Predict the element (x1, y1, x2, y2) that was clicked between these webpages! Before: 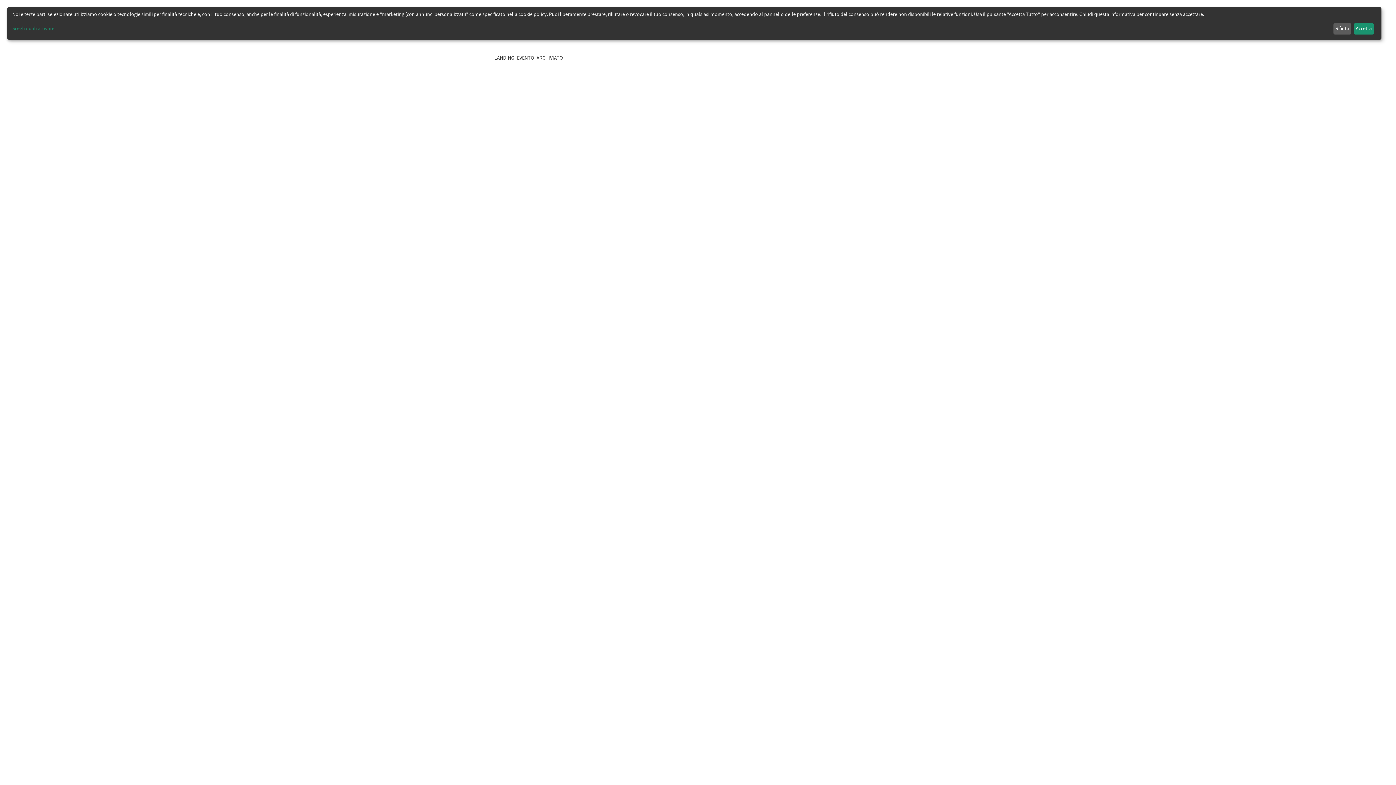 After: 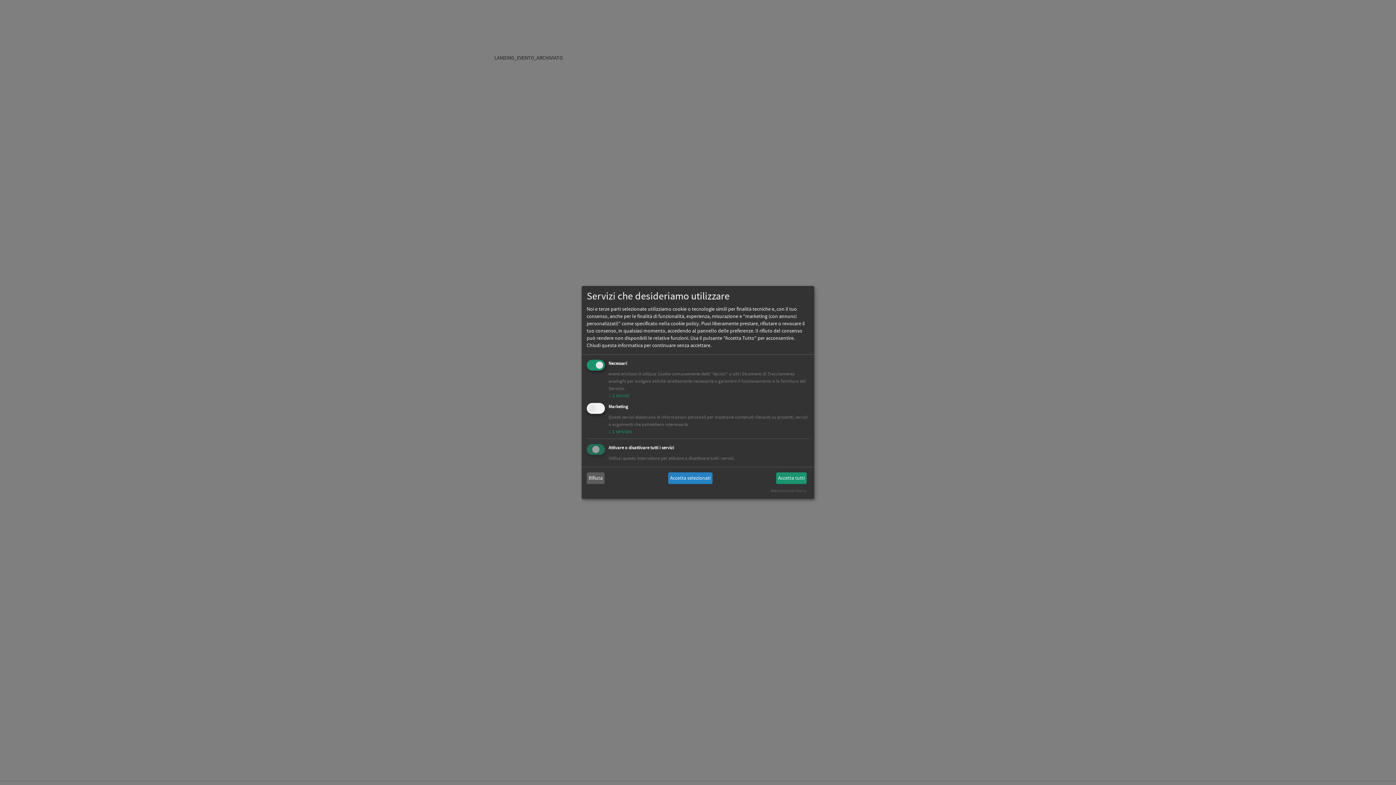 Action: label: Scegli quali attivare bbox: (12, 25, 1331, 32)